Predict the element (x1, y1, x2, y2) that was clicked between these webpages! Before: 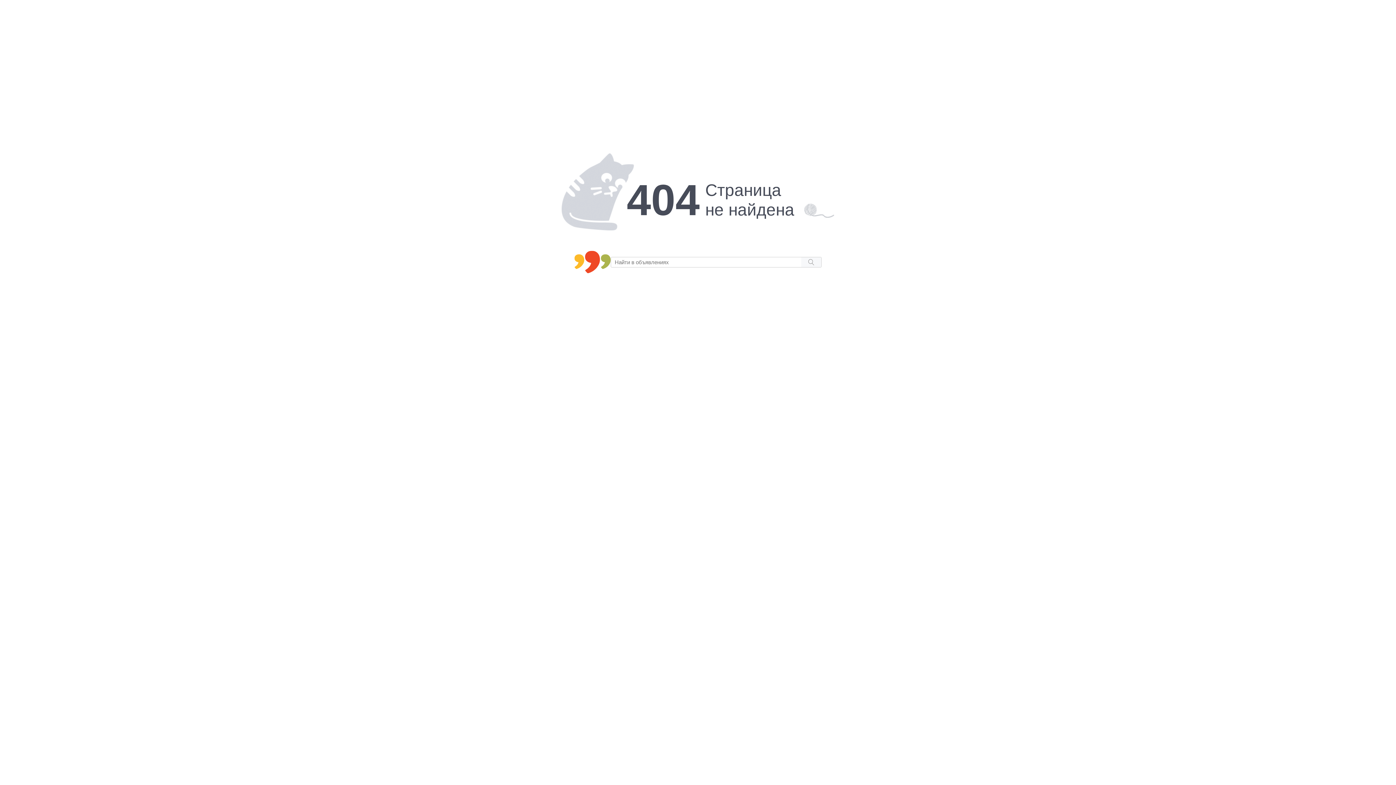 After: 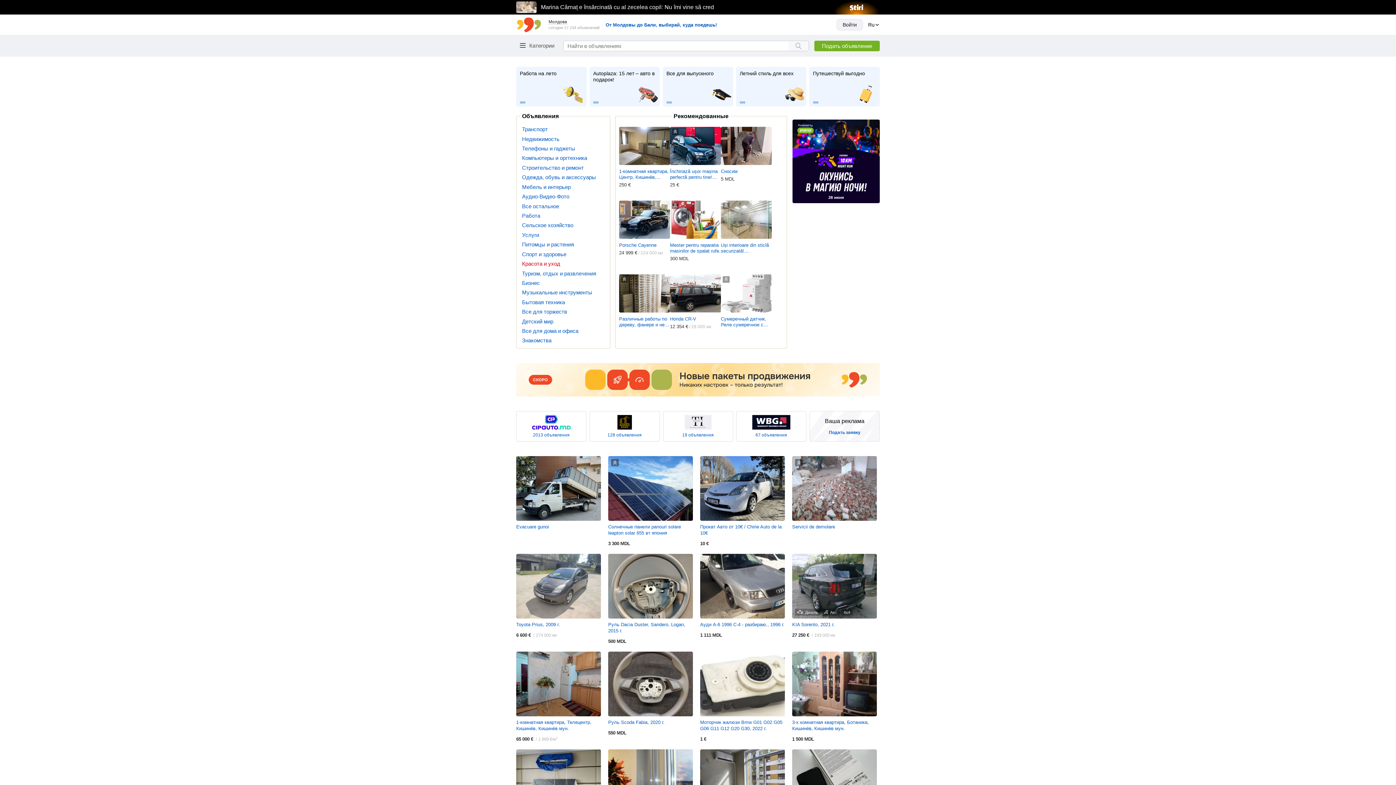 Action: bbox: (574, 250, 610, 273)